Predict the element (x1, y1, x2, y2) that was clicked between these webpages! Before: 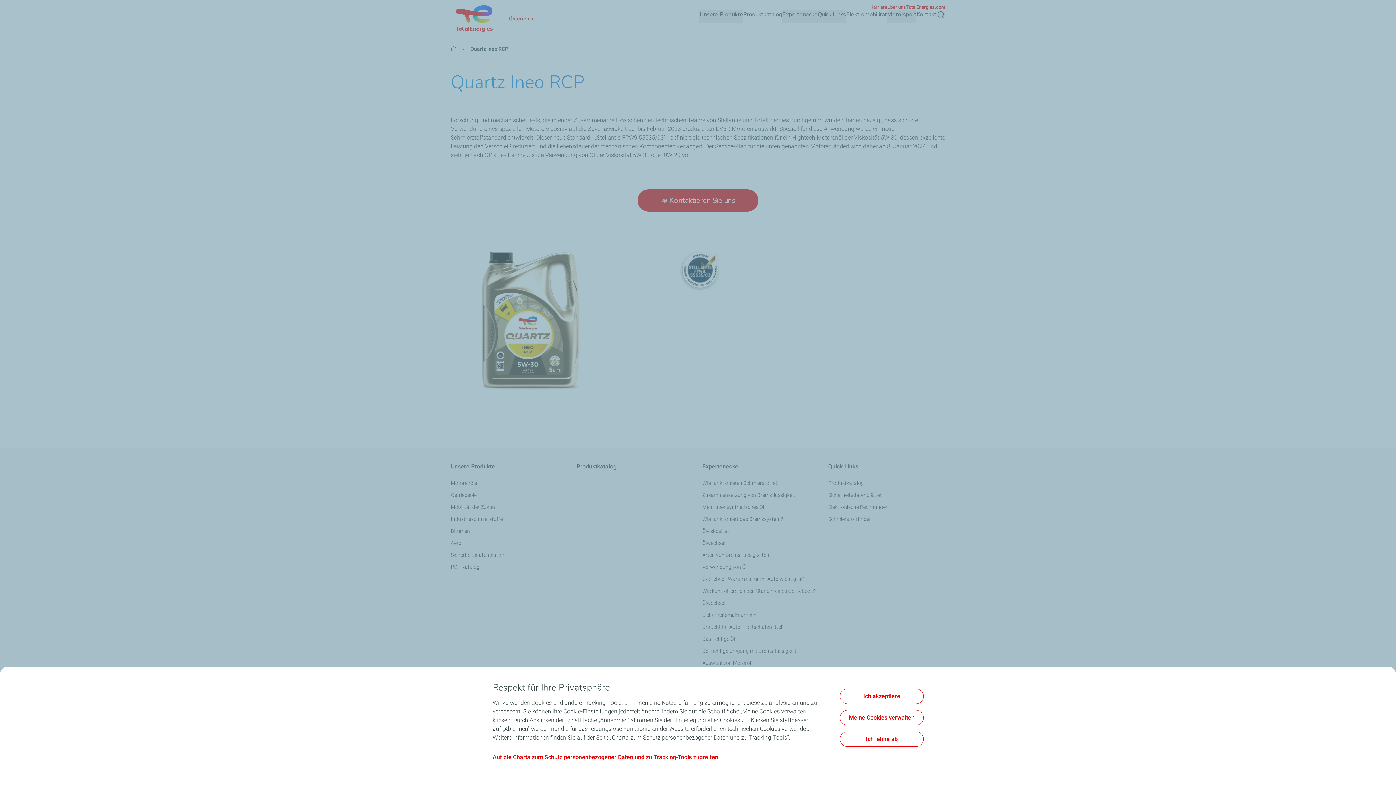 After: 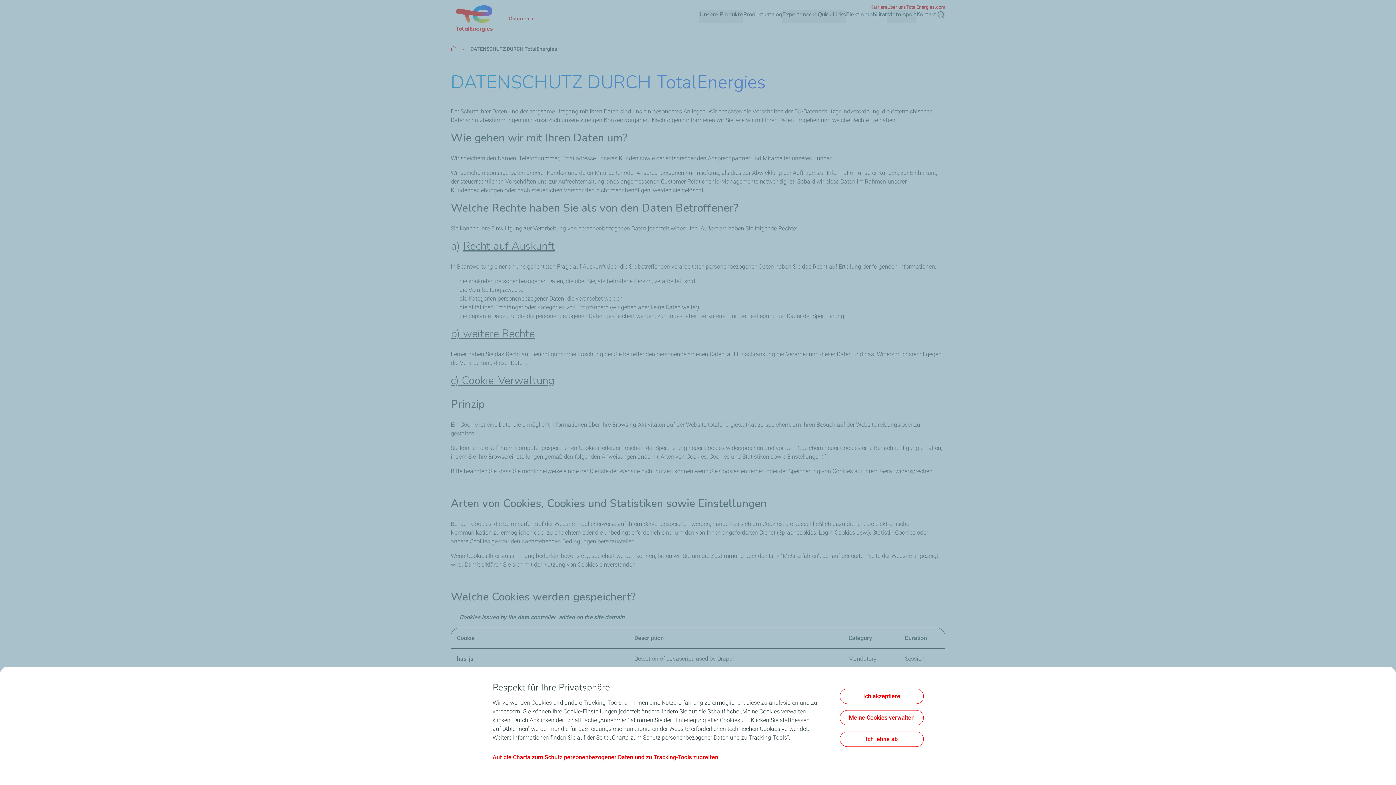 Action: bbox: (492, 754, 718, 761) label: Auf die Charta zum Schutz personenbezogener Daten und zu Tracking-Tools zugreifen